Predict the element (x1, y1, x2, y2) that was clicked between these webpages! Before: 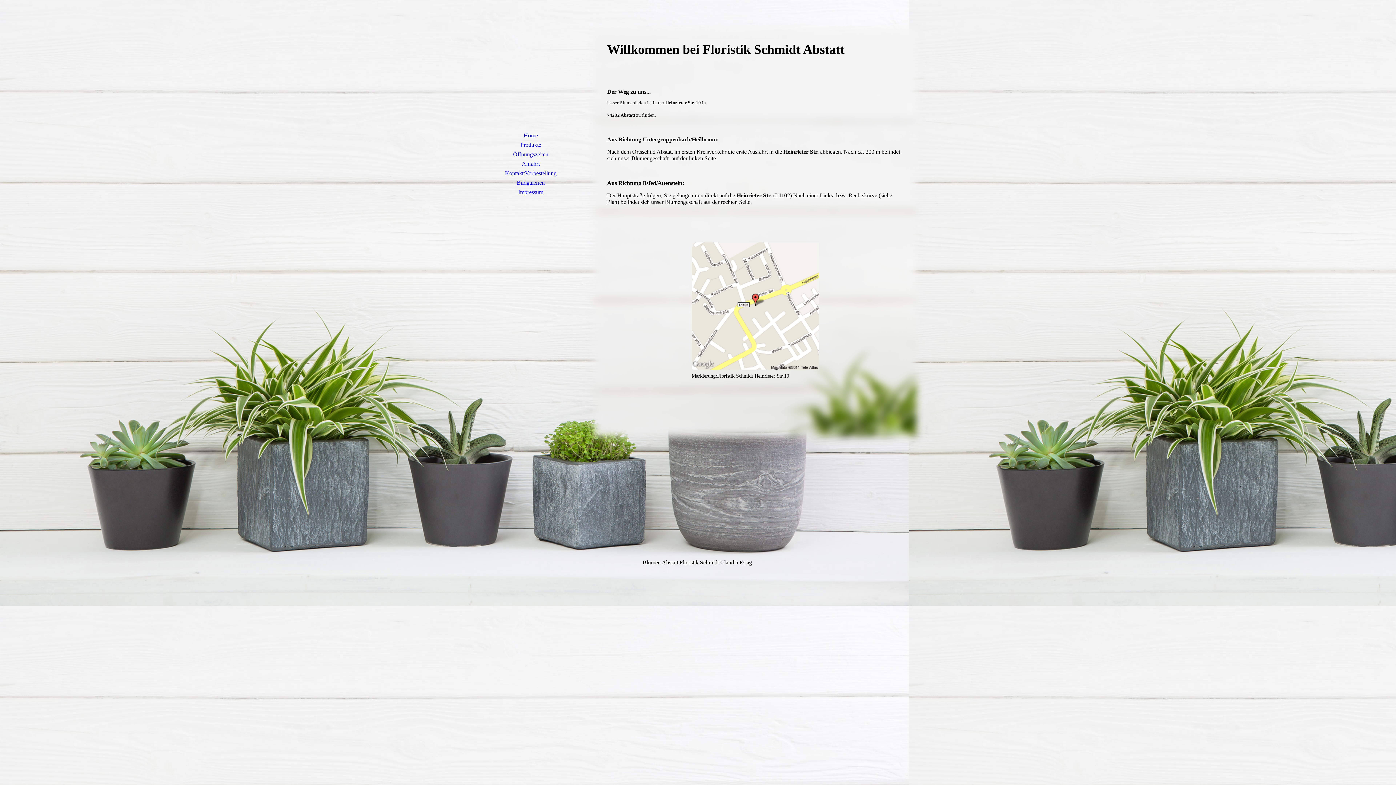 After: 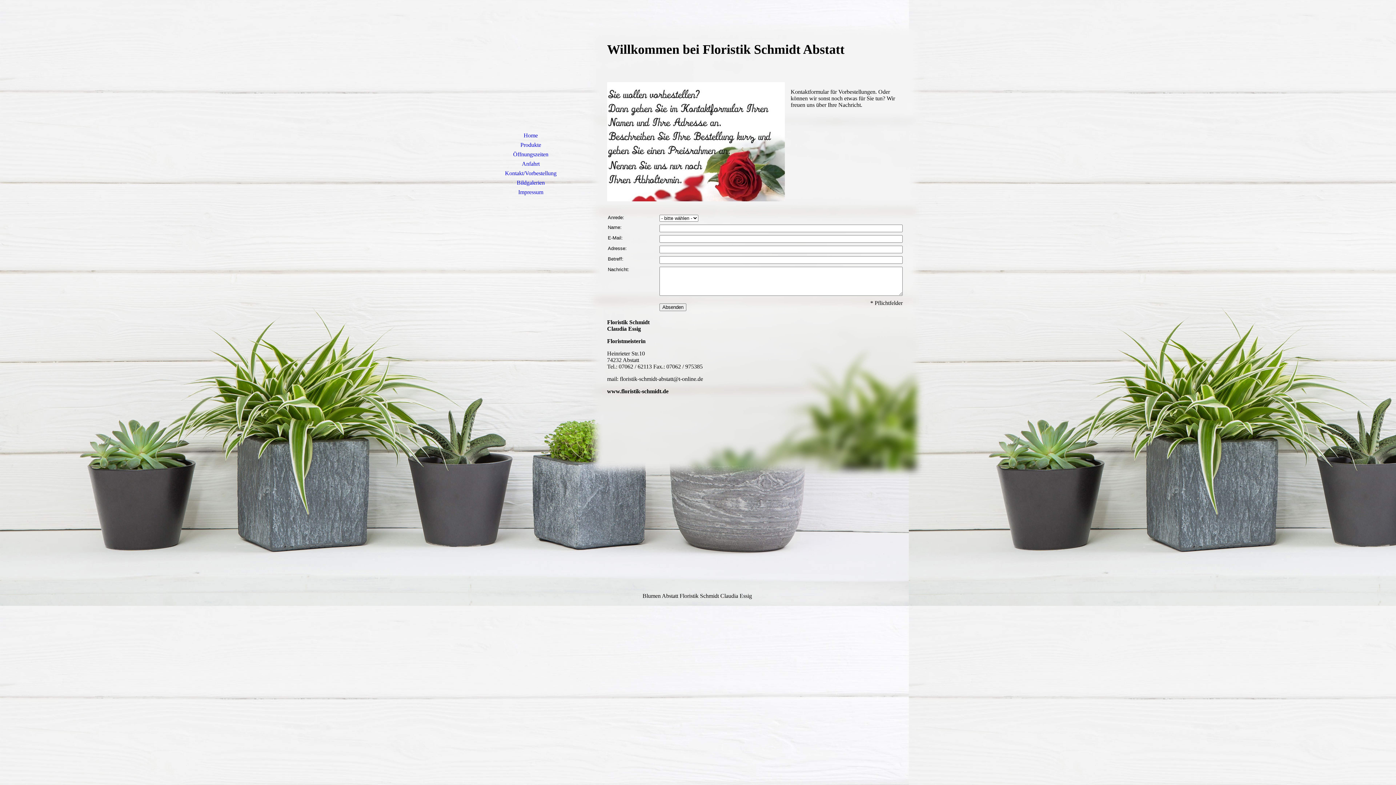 Action: bbox: (480, 168, 581, 178) label: Kontakt/Vorbestellung